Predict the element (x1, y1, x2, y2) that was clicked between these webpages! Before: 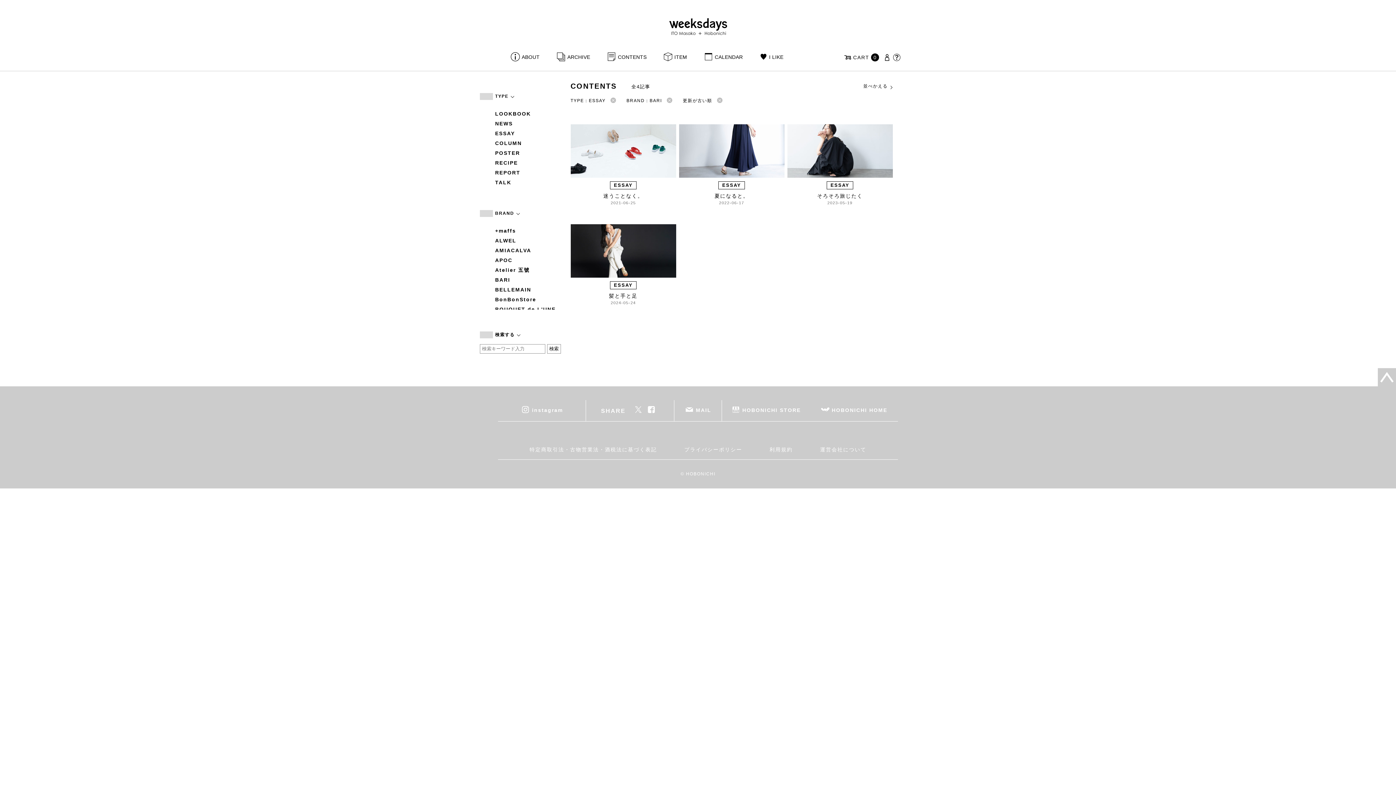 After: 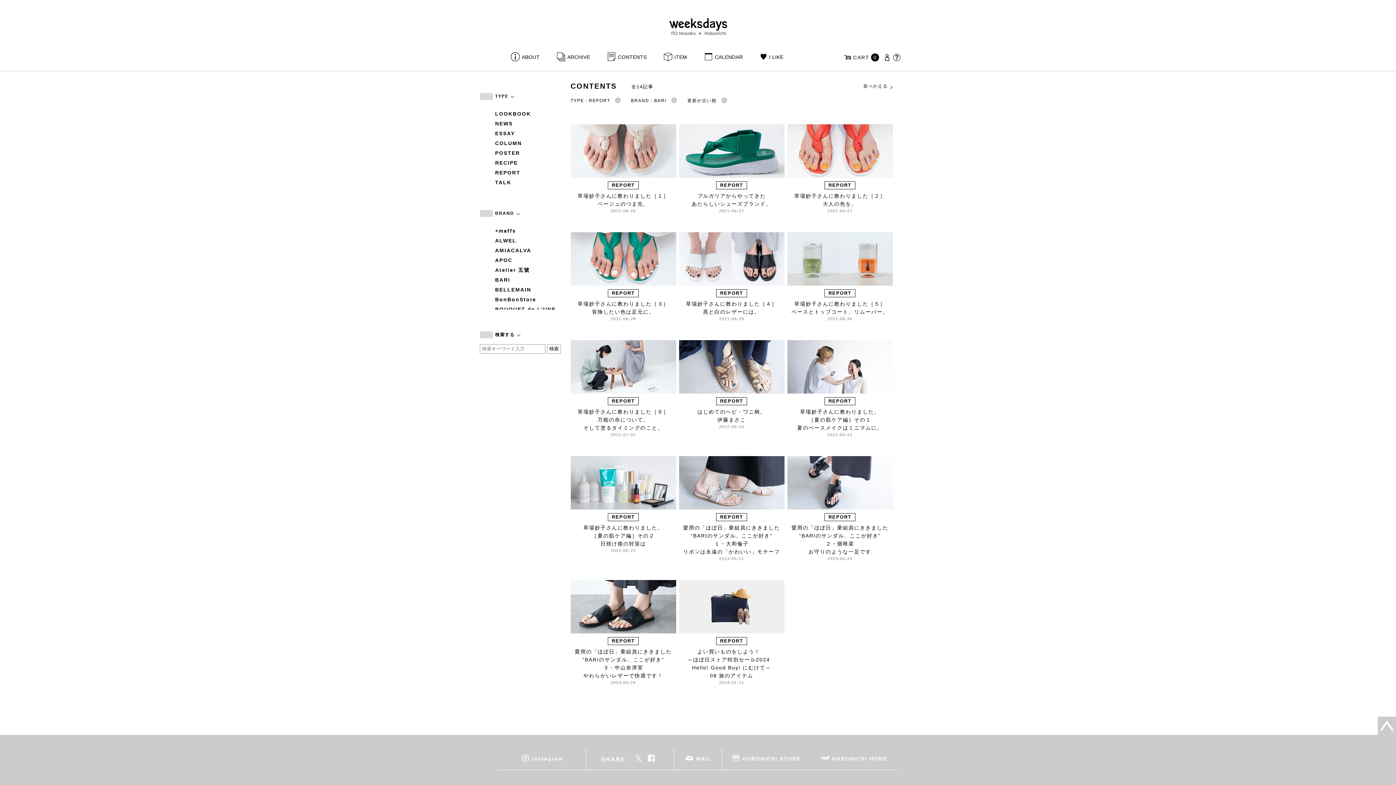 Action: bbox: (495, 168, 561, 176) label: REPORT